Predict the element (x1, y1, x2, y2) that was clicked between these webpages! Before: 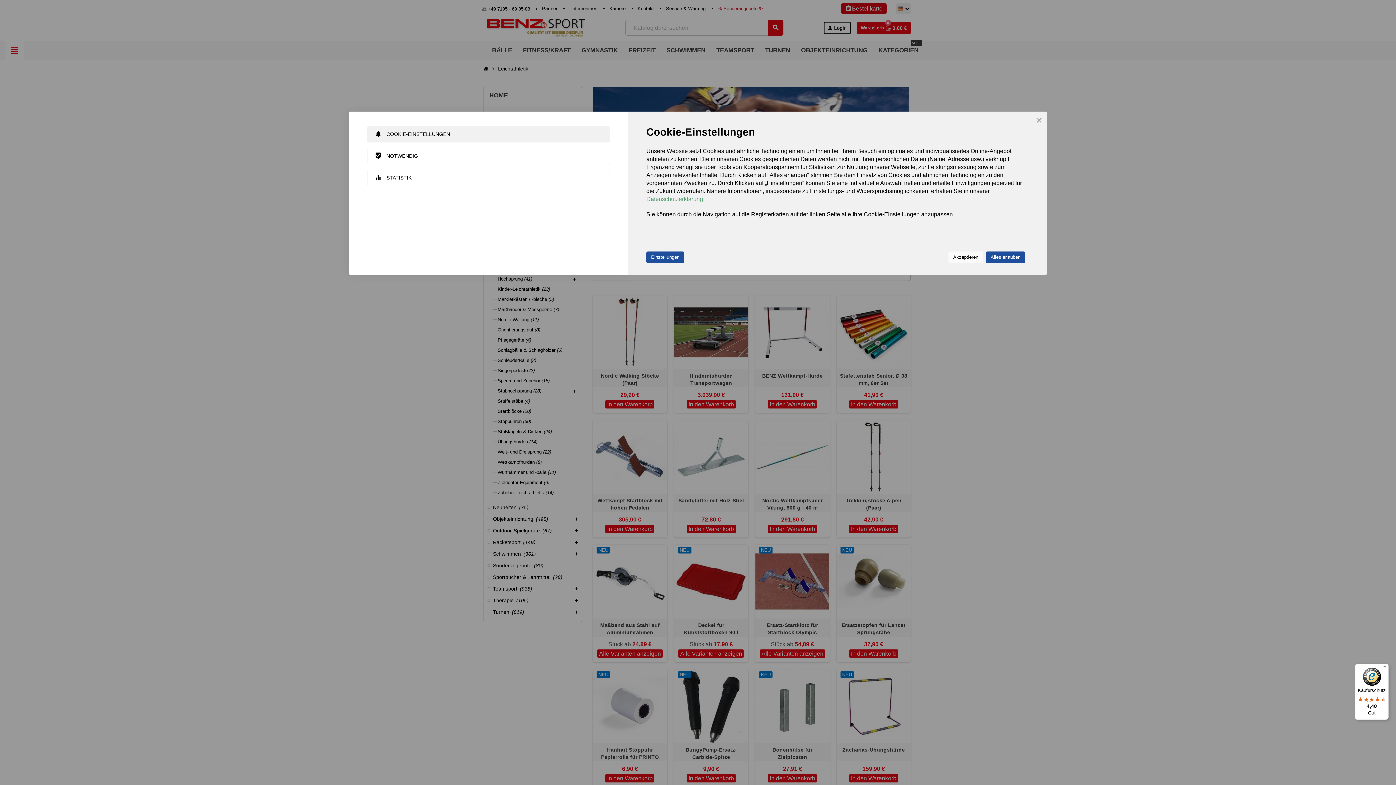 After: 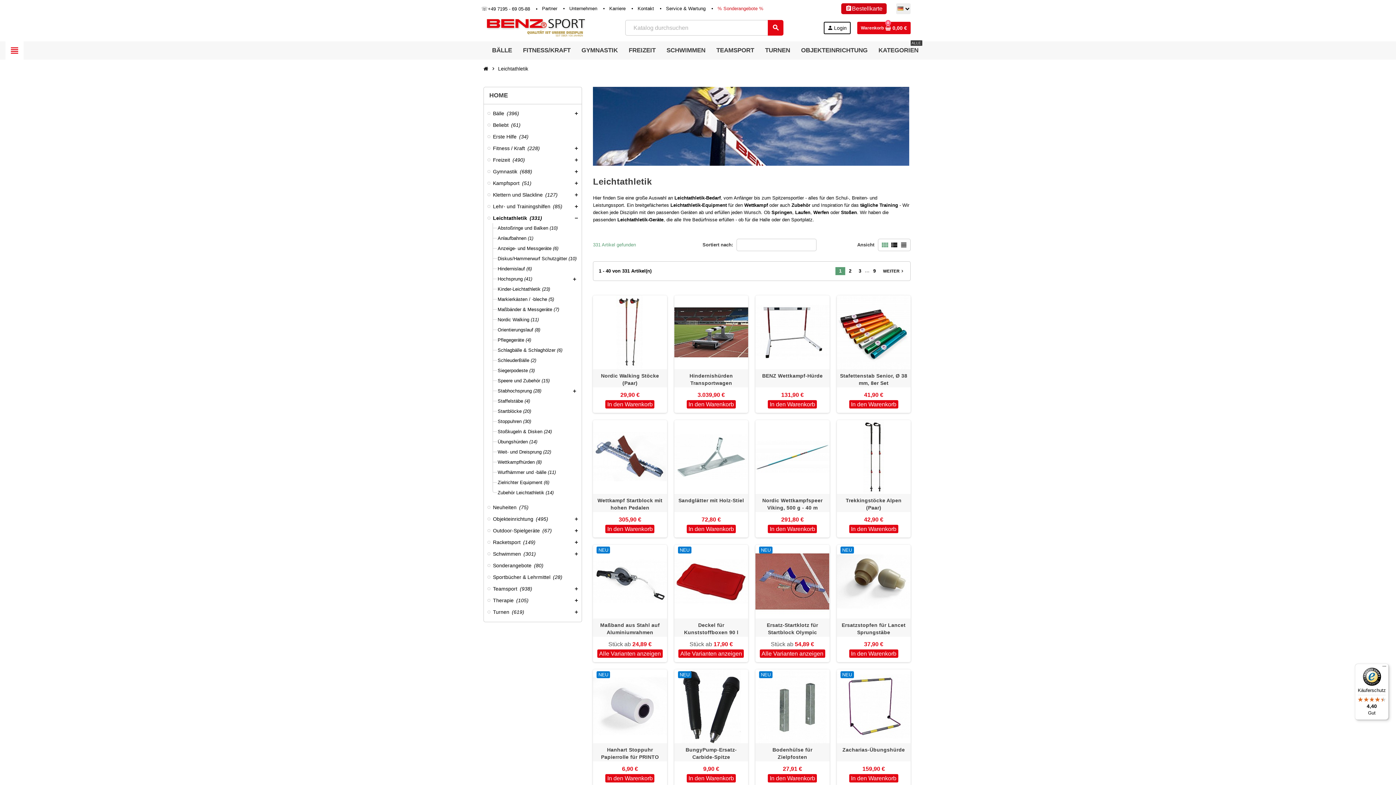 Action: label: Alles erlauben bbox: (986, 251, 1025, 263)